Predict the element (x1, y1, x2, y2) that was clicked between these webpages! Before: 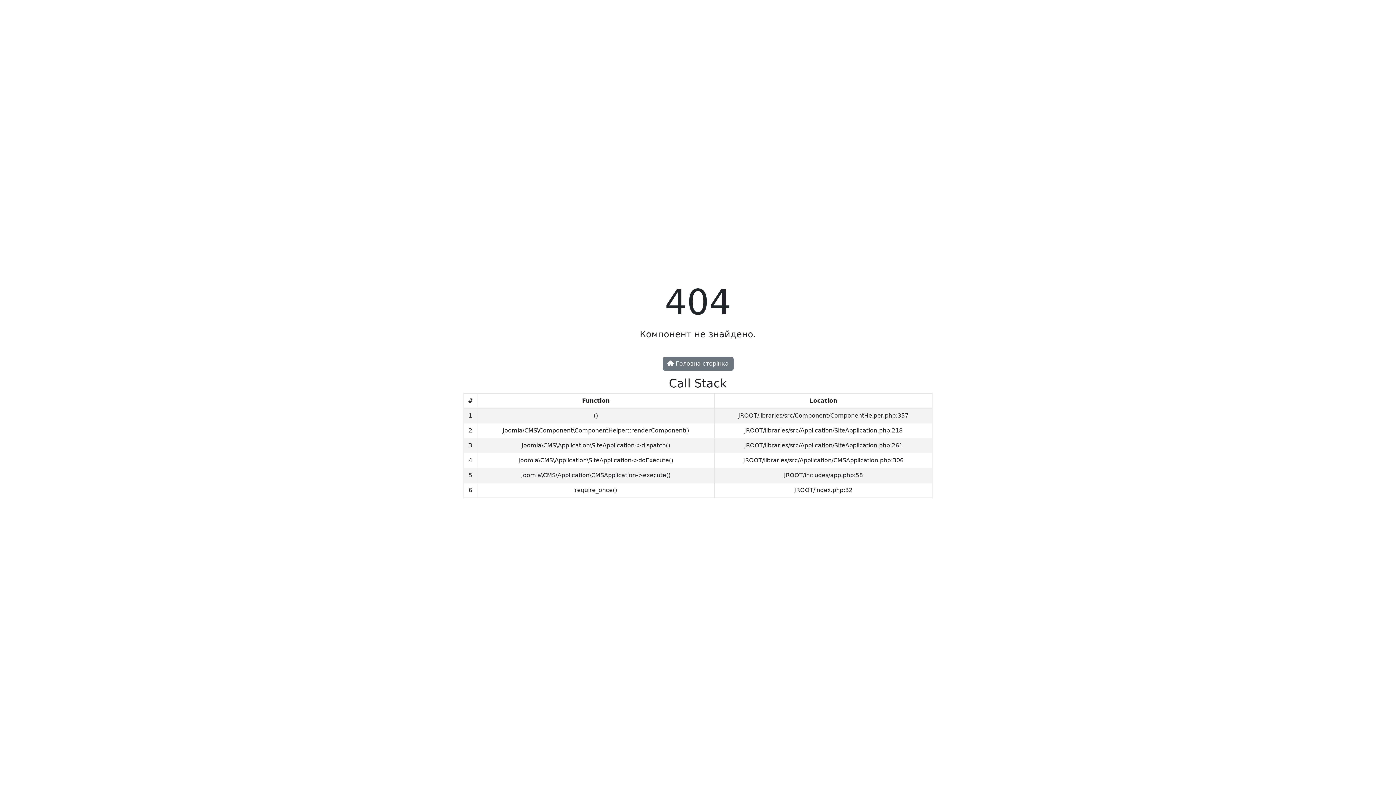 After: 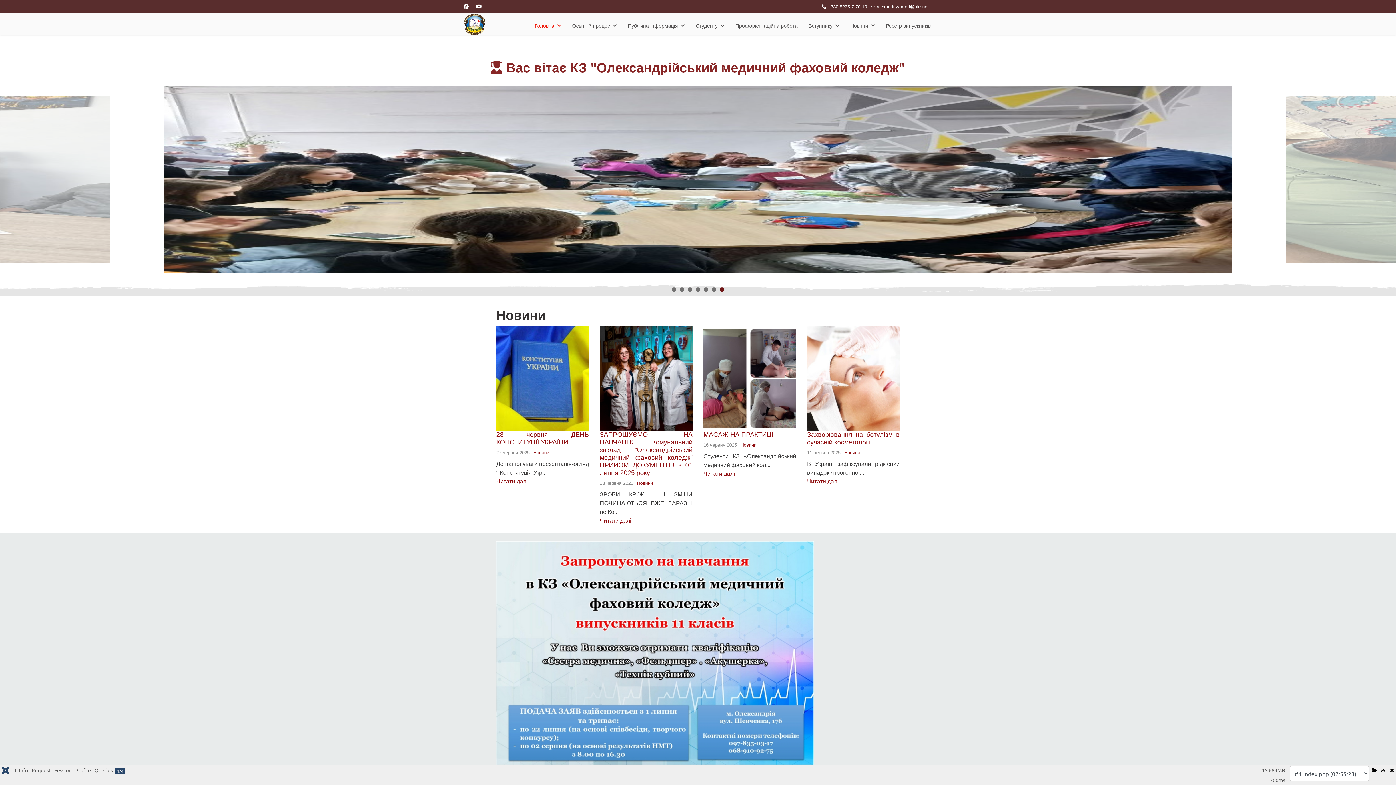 Action: bbox: (662, 356, 733, 370) label:  Головна сторінка